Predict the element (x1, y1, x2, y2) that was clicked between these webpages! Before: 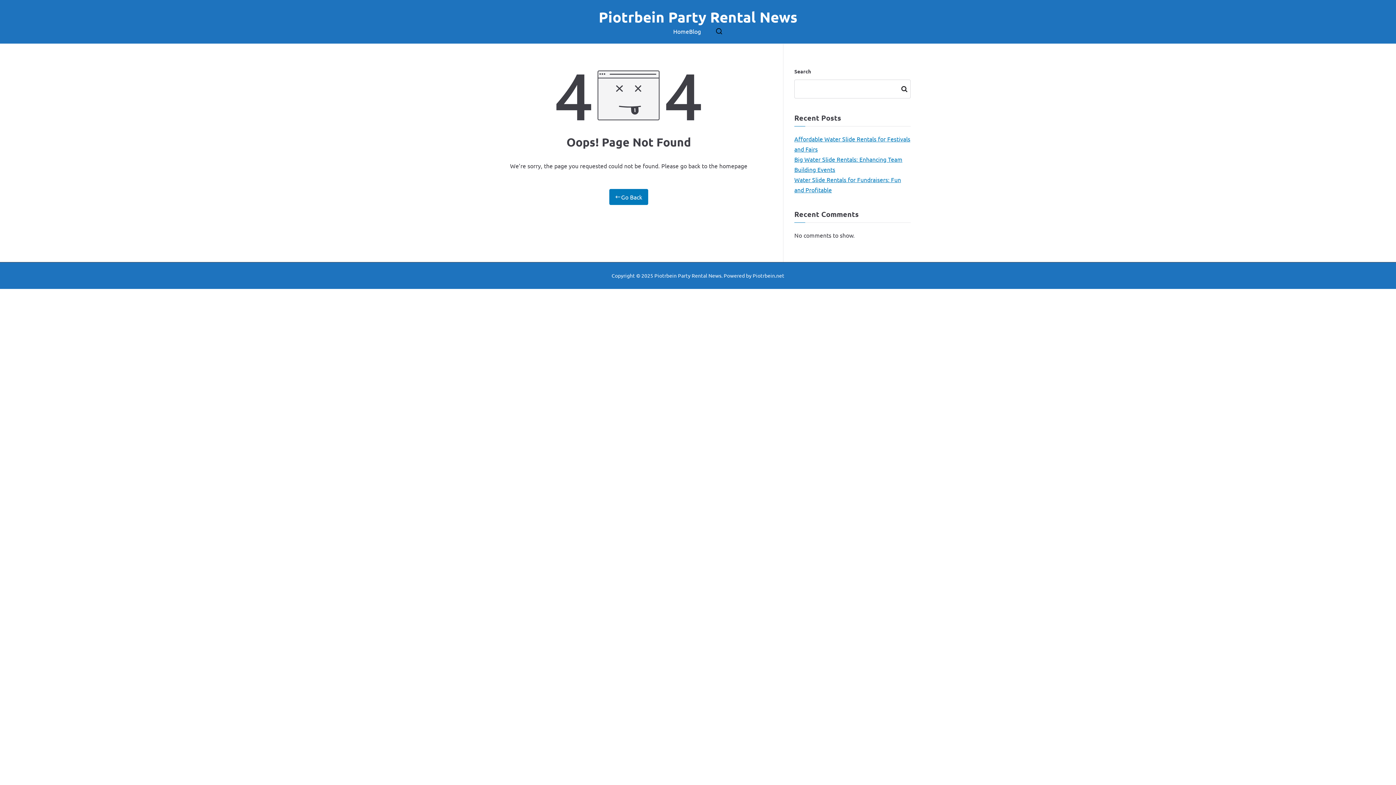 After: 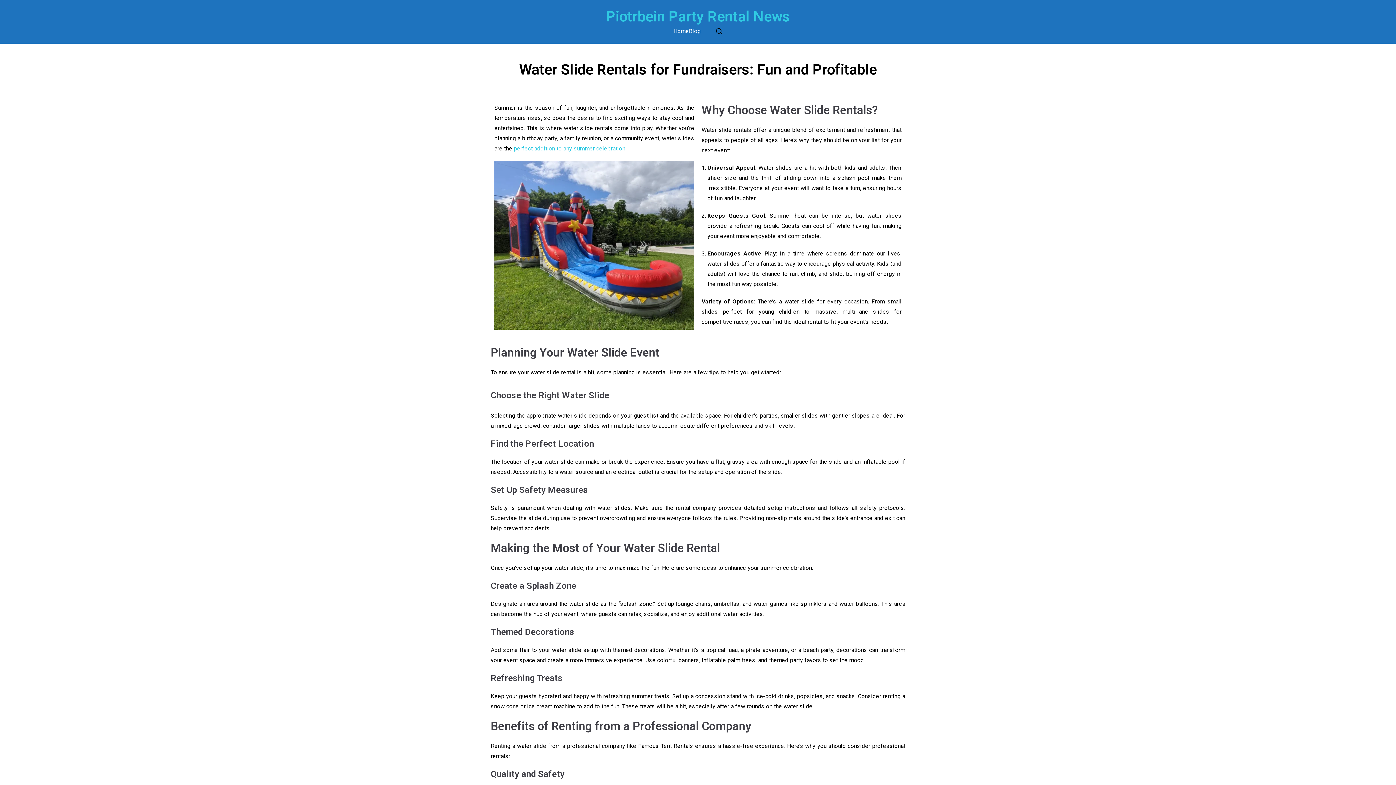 Action: label: Go Back bbox: (609, 189, 648, 205)